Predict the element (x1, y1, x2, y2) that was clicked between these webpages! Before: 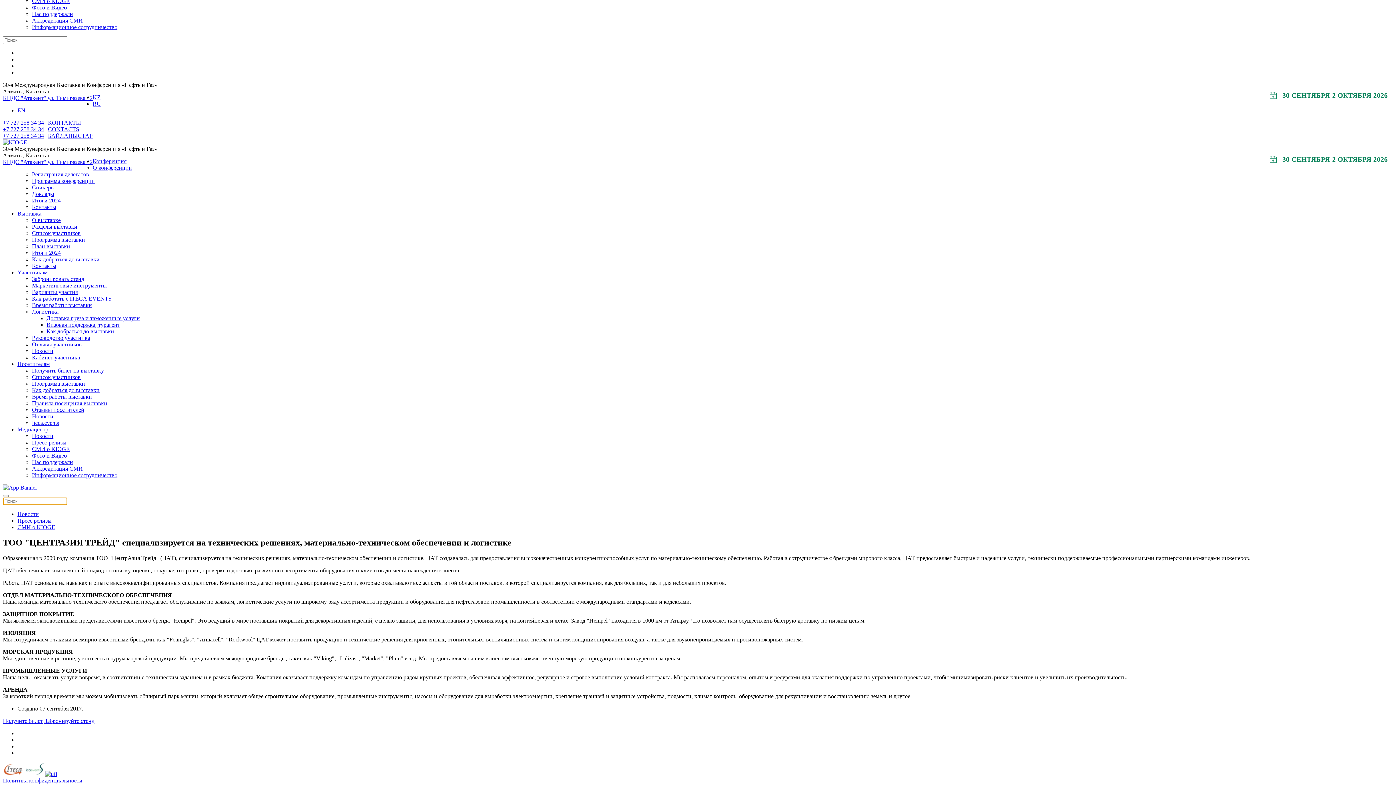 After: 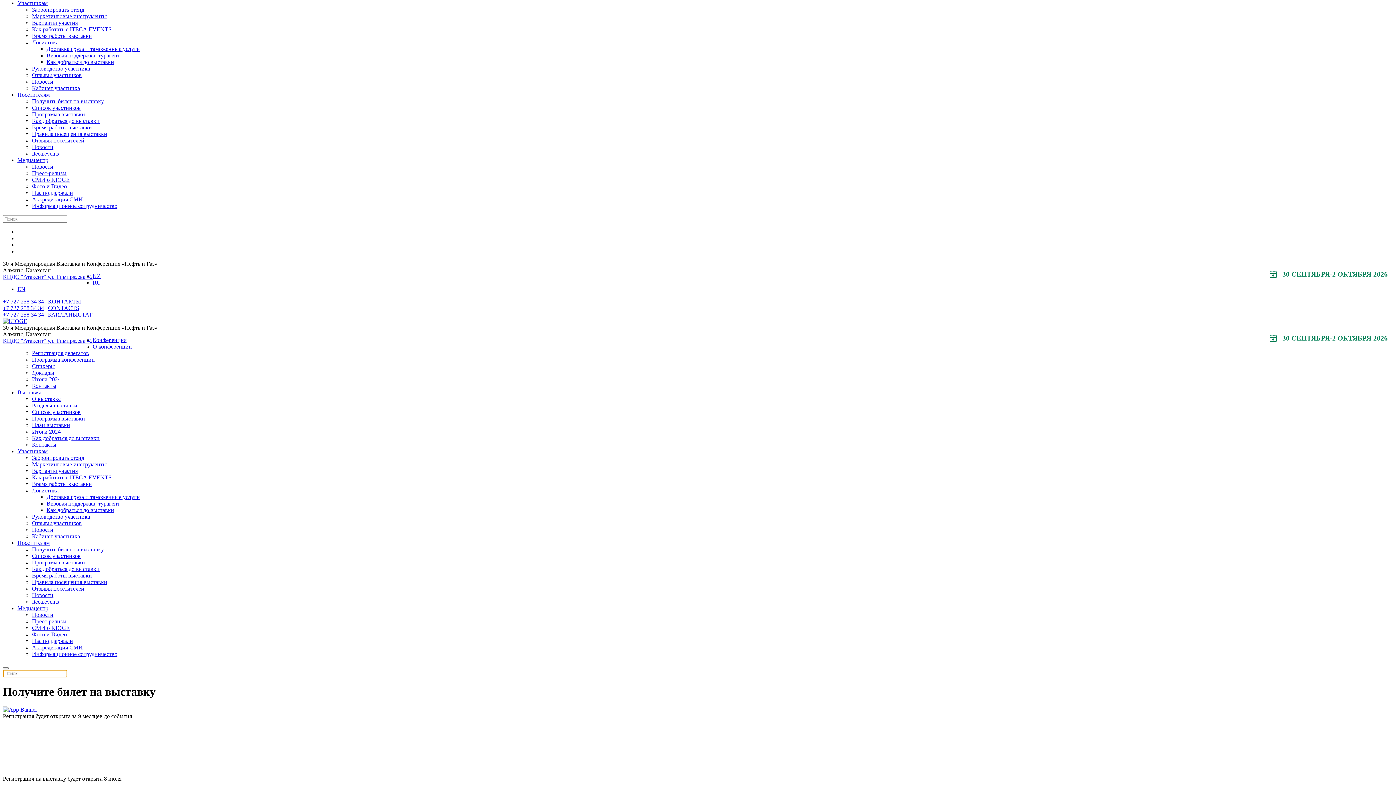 Action: label: Получить билет на выставку bbox: (32, 367, 104, 373)